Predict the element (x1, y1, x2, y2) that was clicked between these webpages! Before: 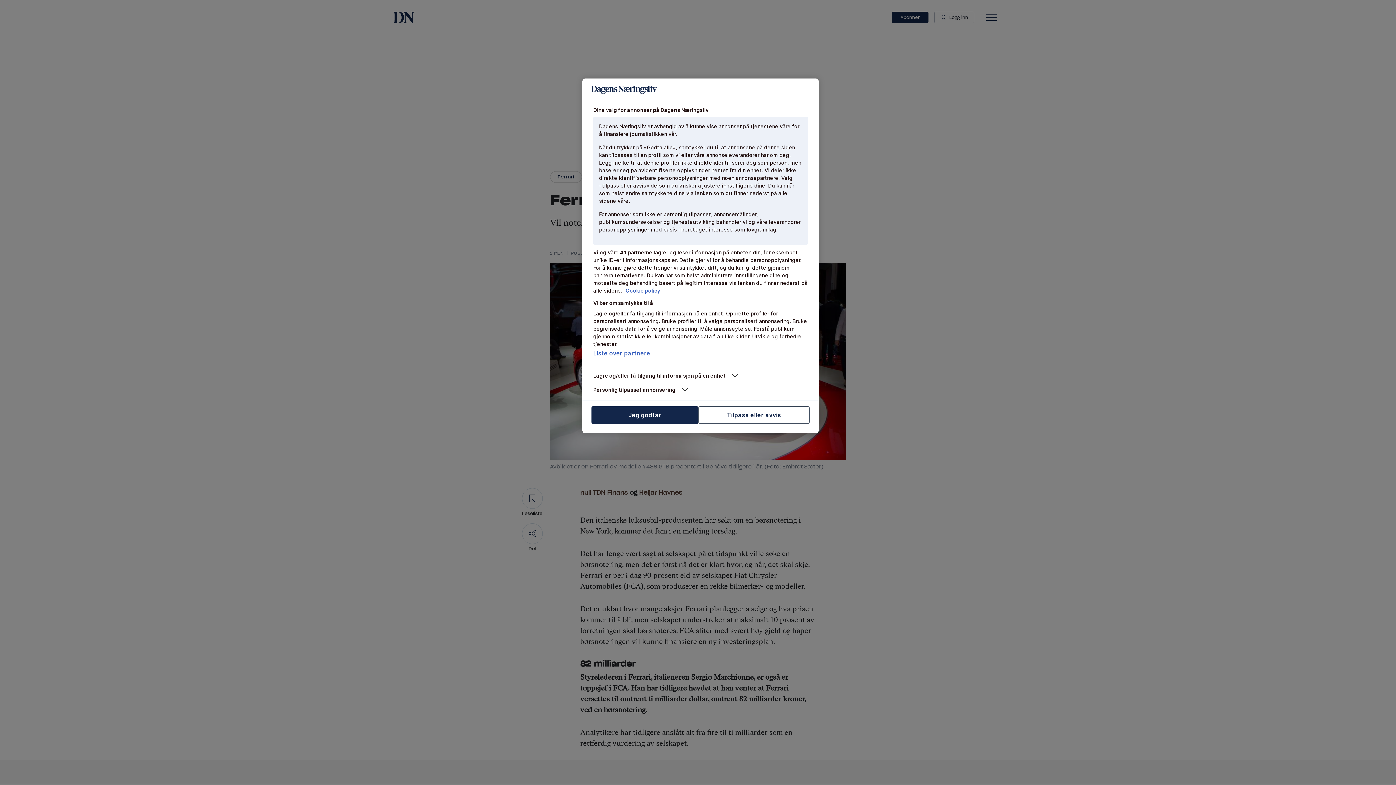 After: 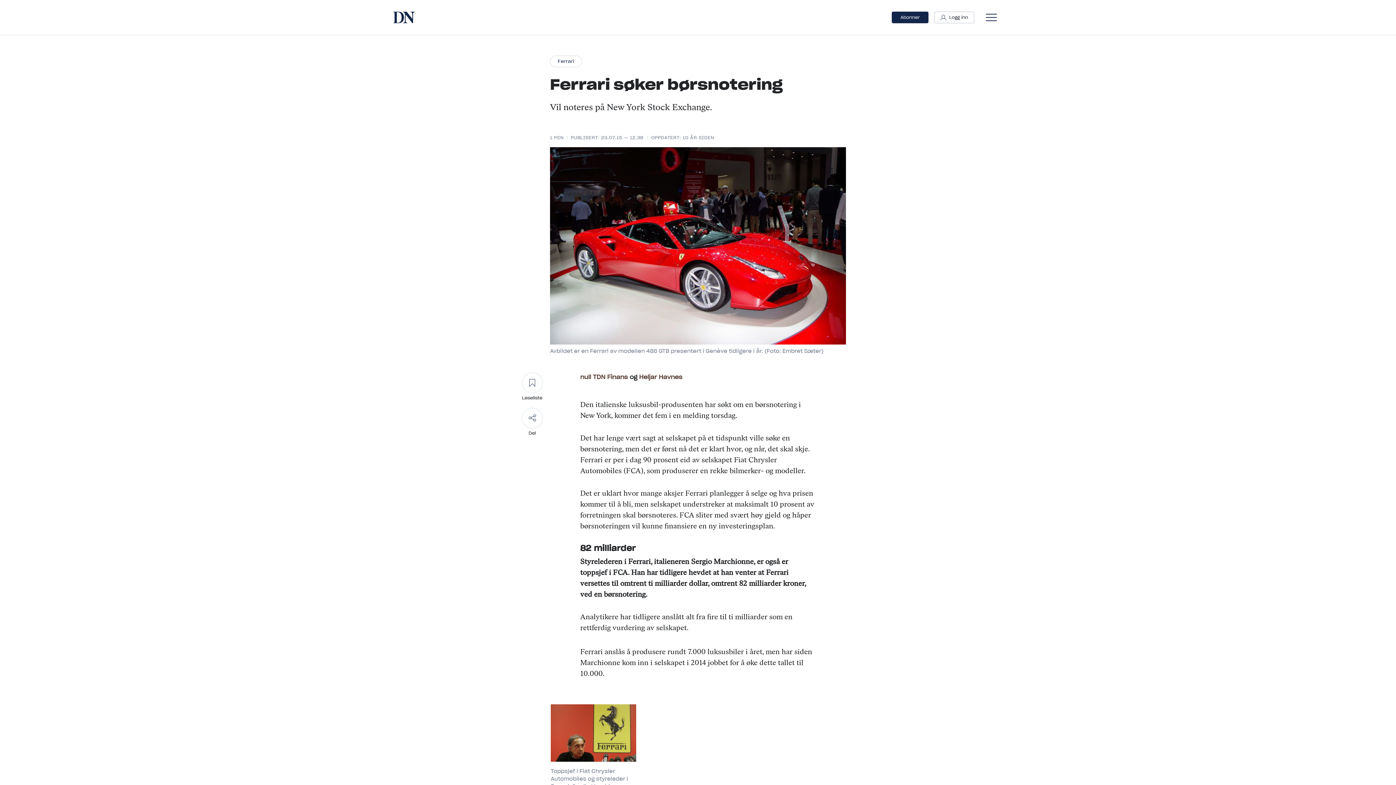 Action: bbox: (591, 406, 698, 424) label: Jeg godtar